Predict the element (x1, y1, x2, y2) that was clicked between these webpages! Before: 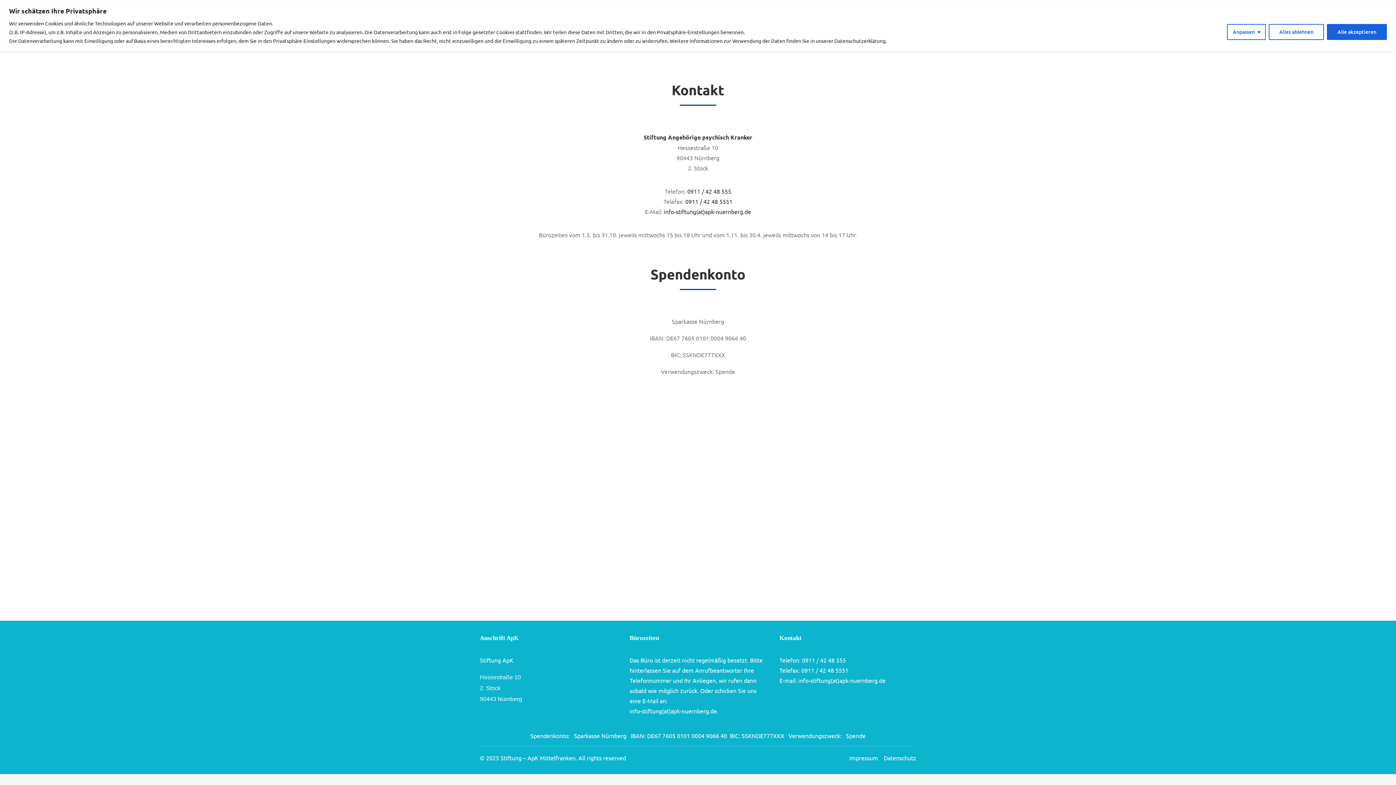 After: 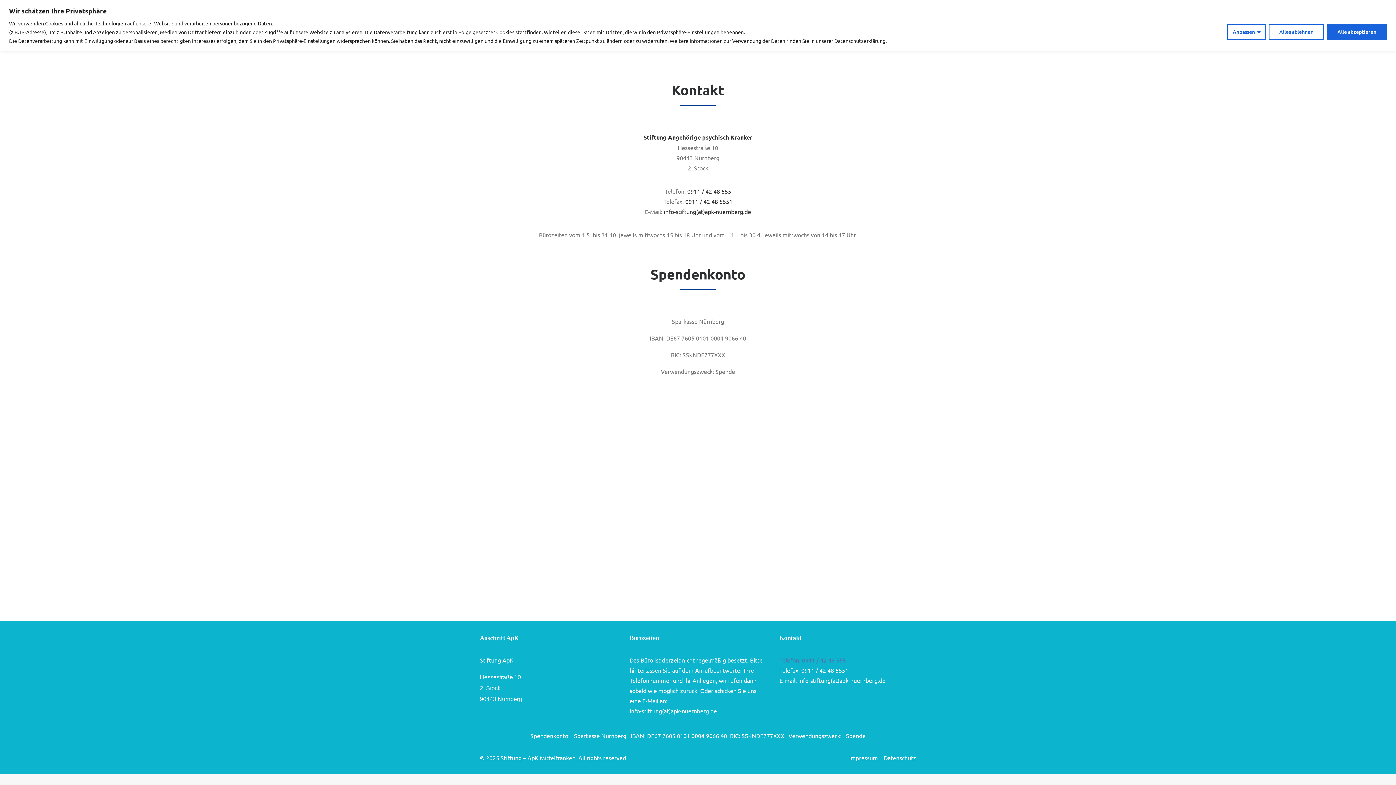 Action: bbox: (779, 656, 846, 664) label: Telefon: 0911 / 42 48 555